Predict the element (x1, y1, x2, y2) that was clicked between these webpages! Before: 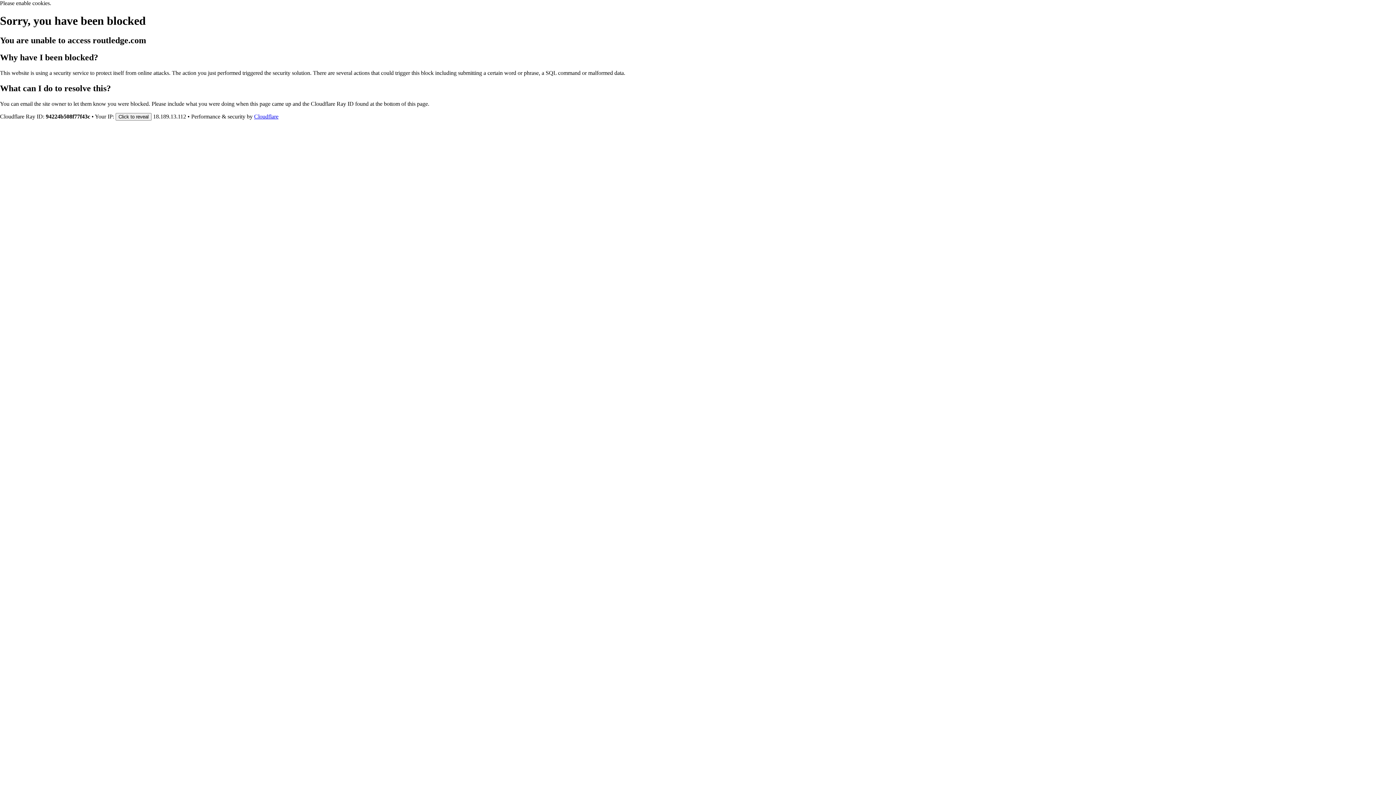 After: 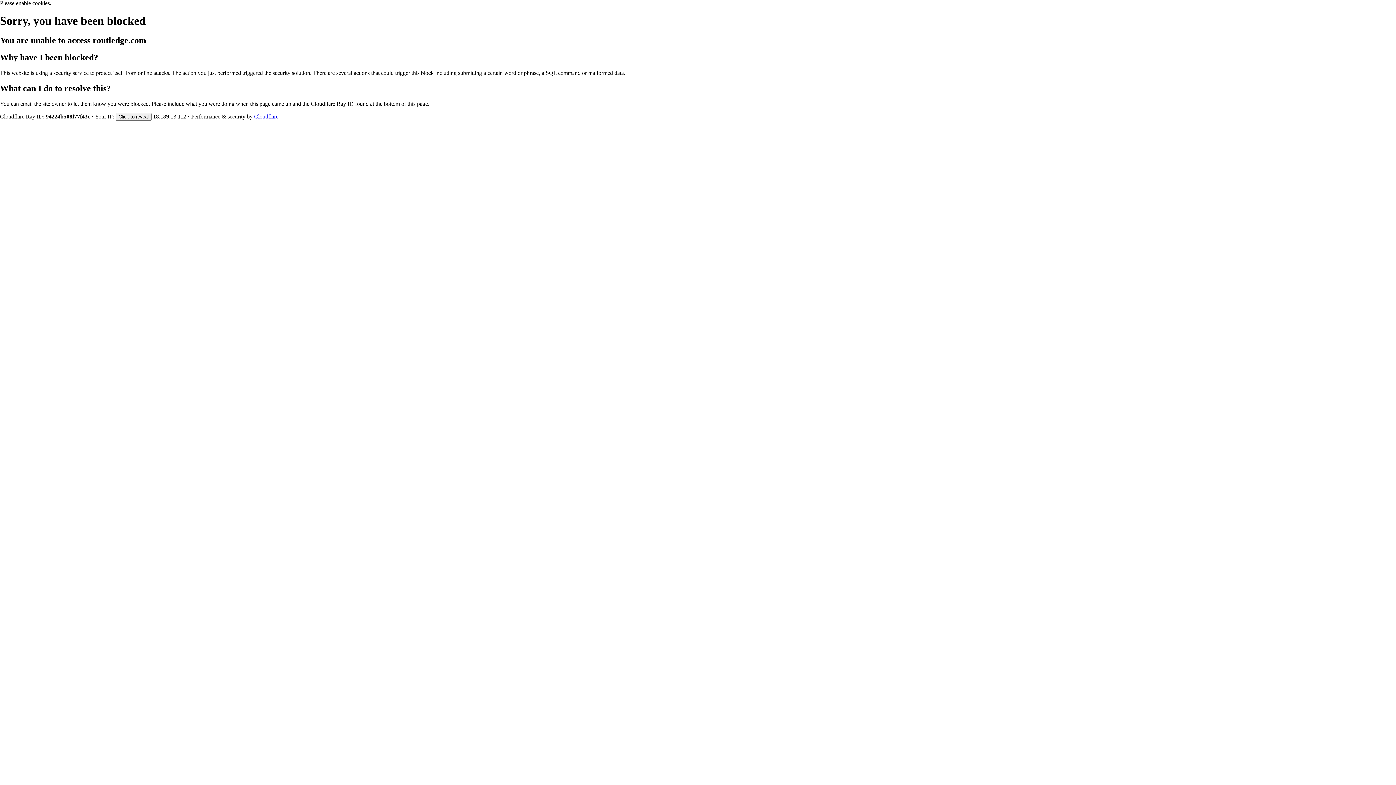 Action: label: Cloudflare bbox: (254, 113, 278, 119)